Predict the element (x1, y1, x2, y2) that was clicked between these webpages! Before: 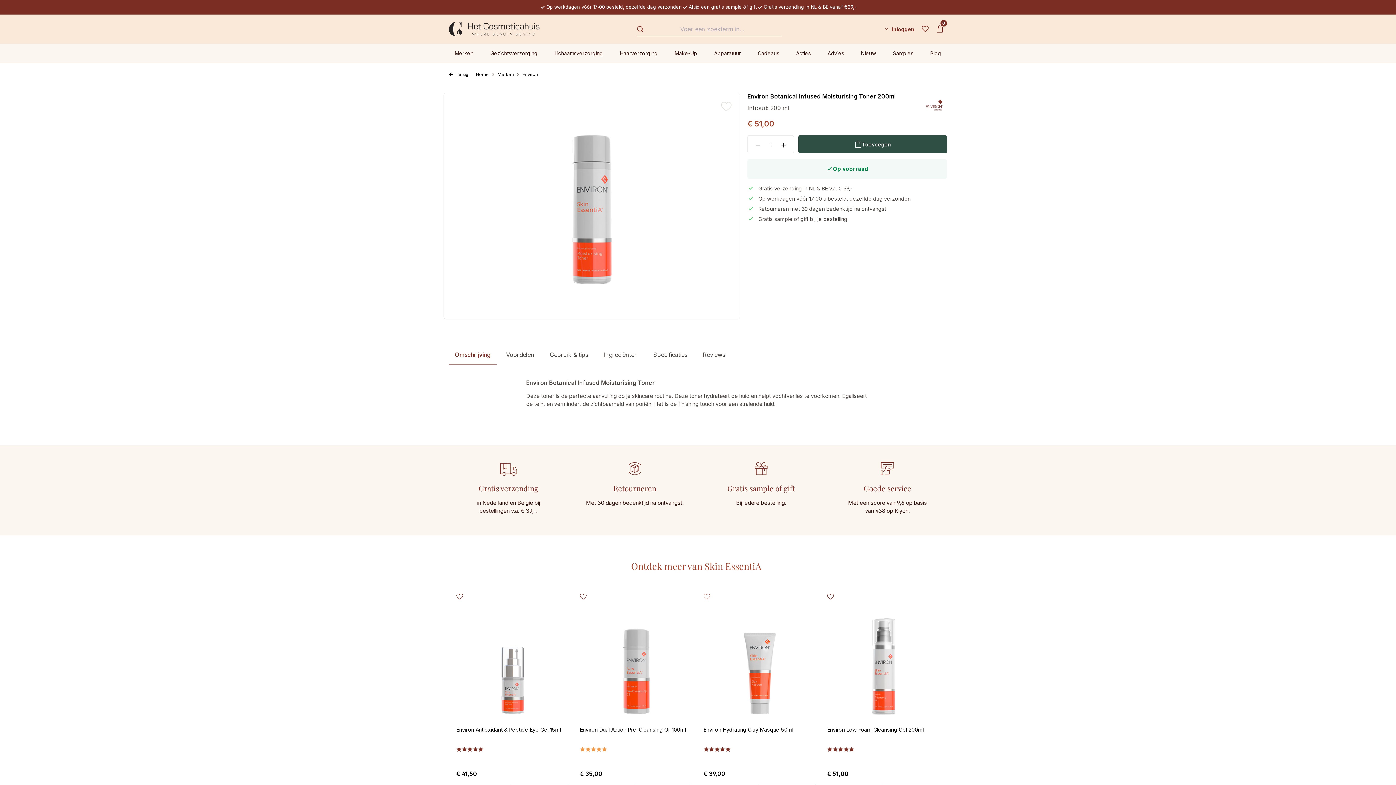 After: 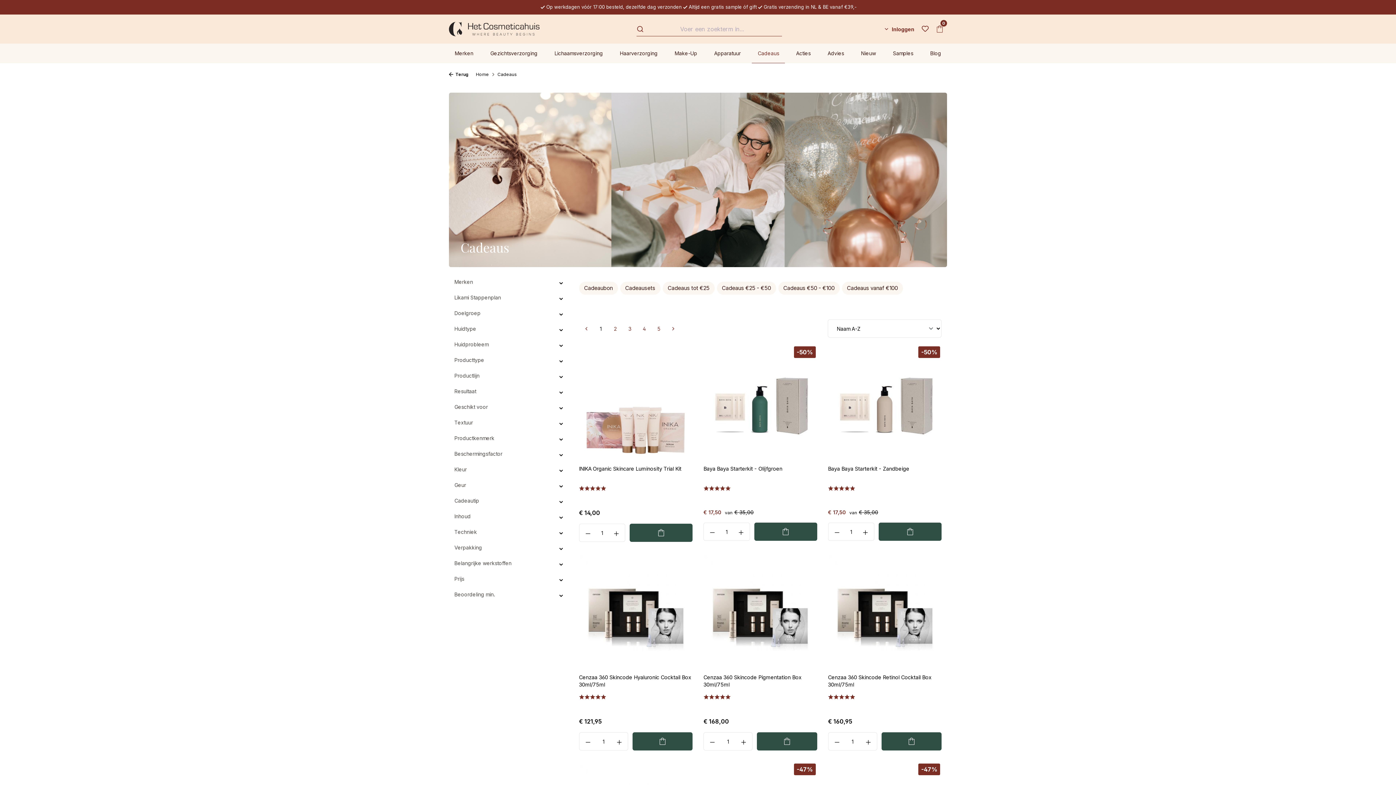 Action: label: Cadeaus bbox: (752, 43, 785, 63)